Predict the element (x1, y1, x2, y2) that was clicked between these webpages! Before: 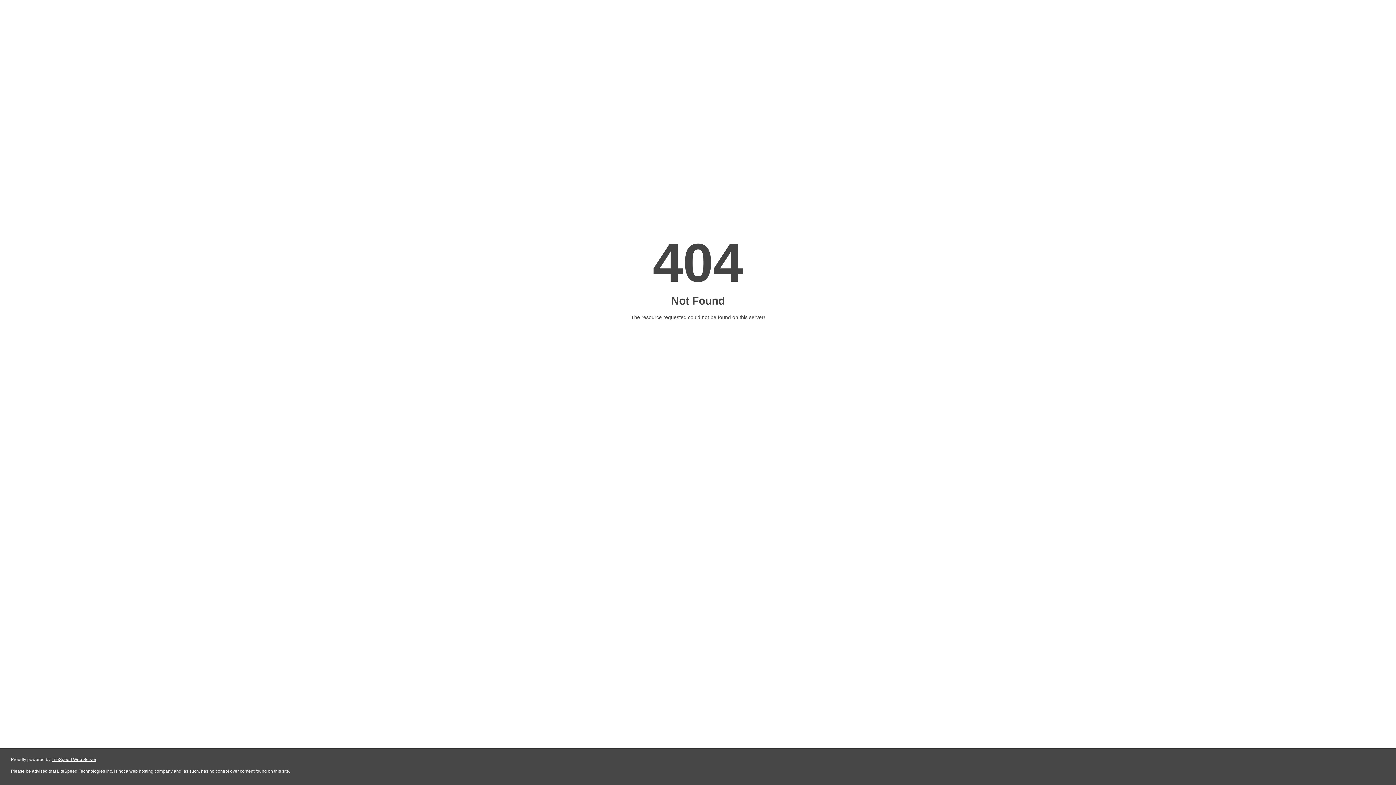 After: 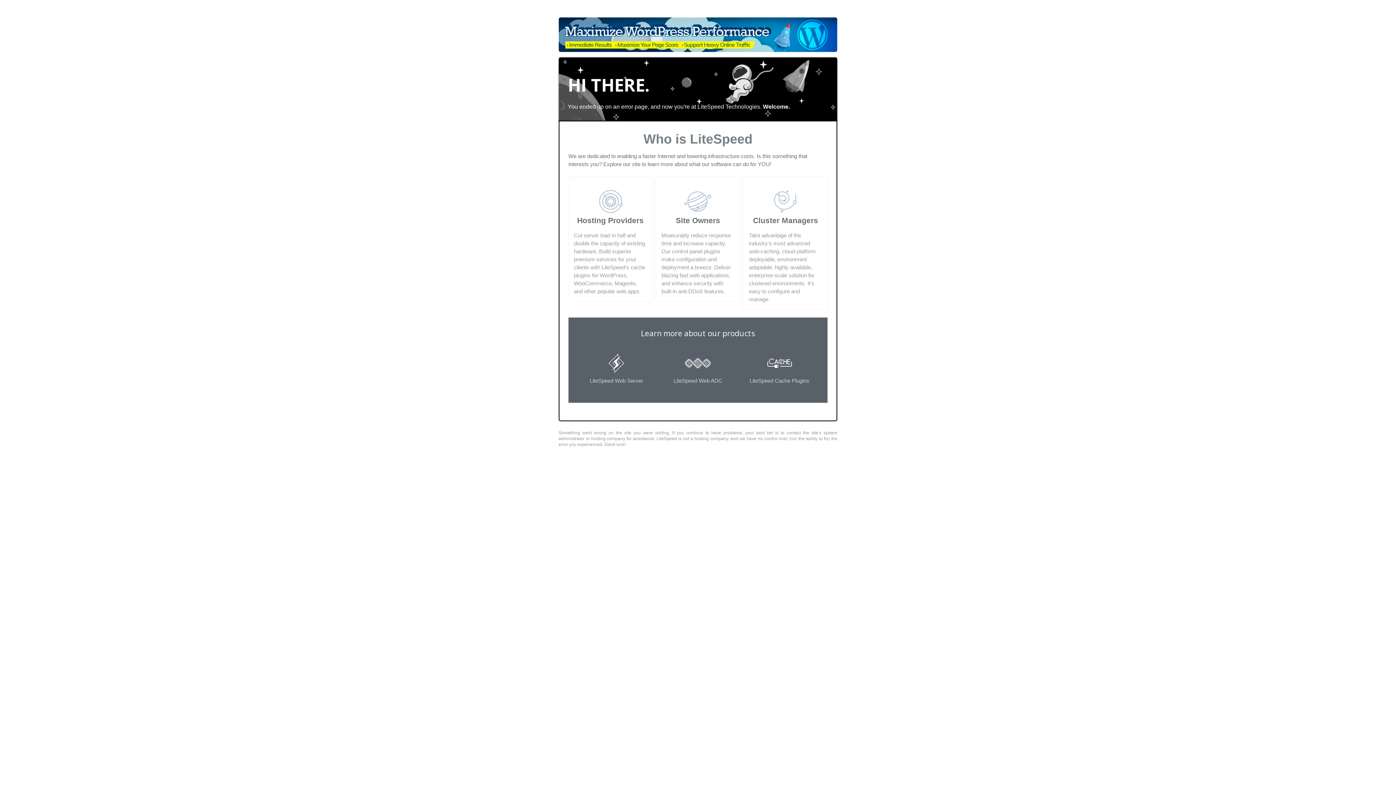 Action: label: LiteSpeed Web Server bbox: (51, 757, 96, 762)